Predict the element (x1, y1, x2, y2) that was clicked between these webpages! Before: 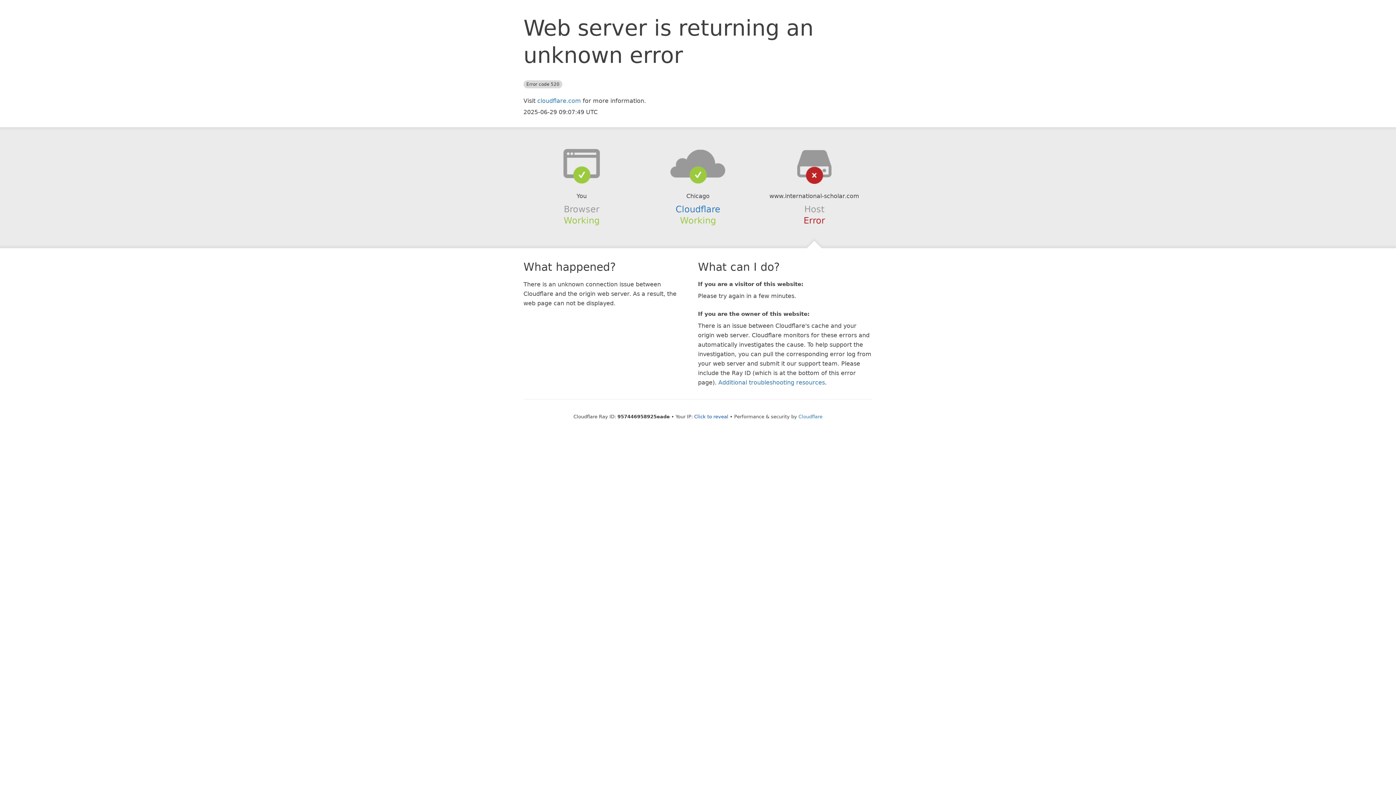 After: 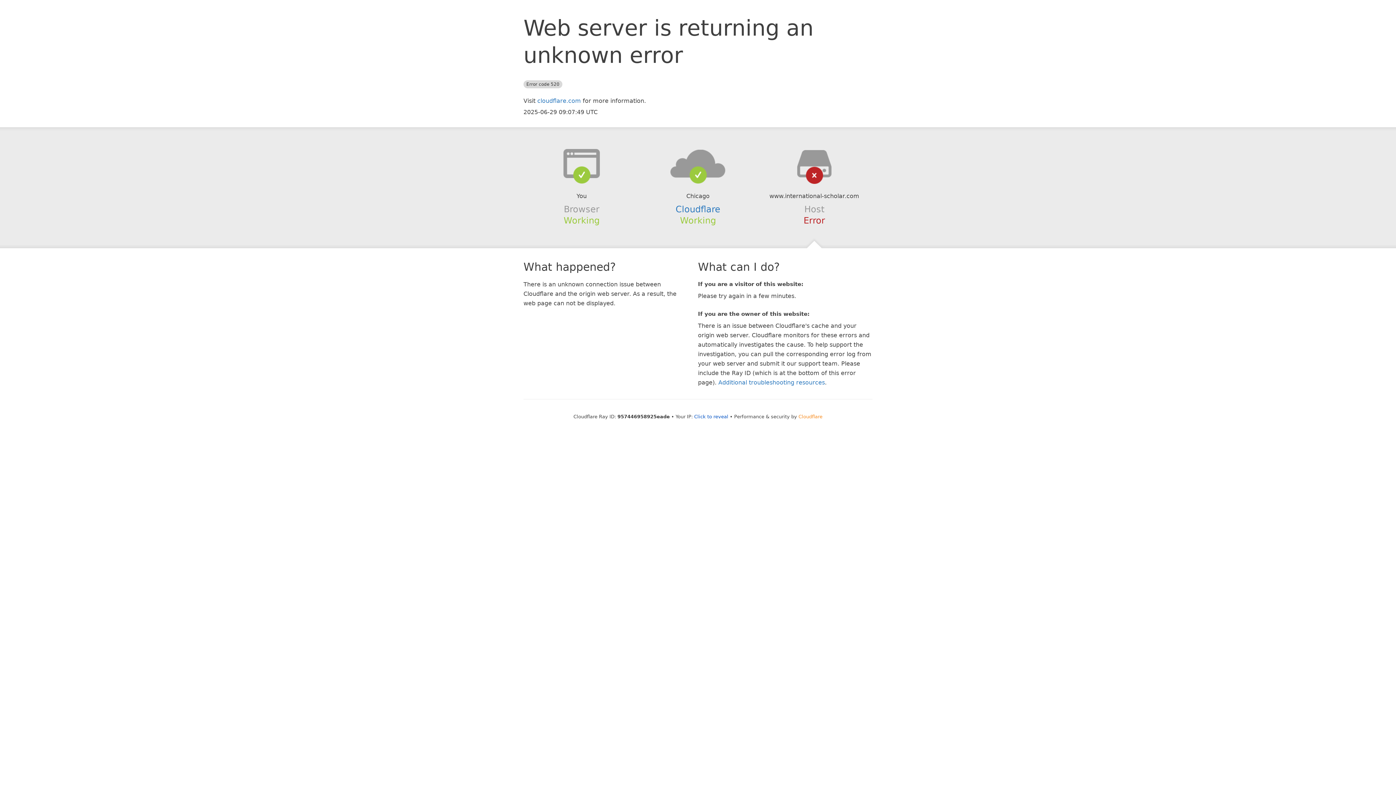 Action: bbox: (798, 414, 822, 419) label: Cloudflare